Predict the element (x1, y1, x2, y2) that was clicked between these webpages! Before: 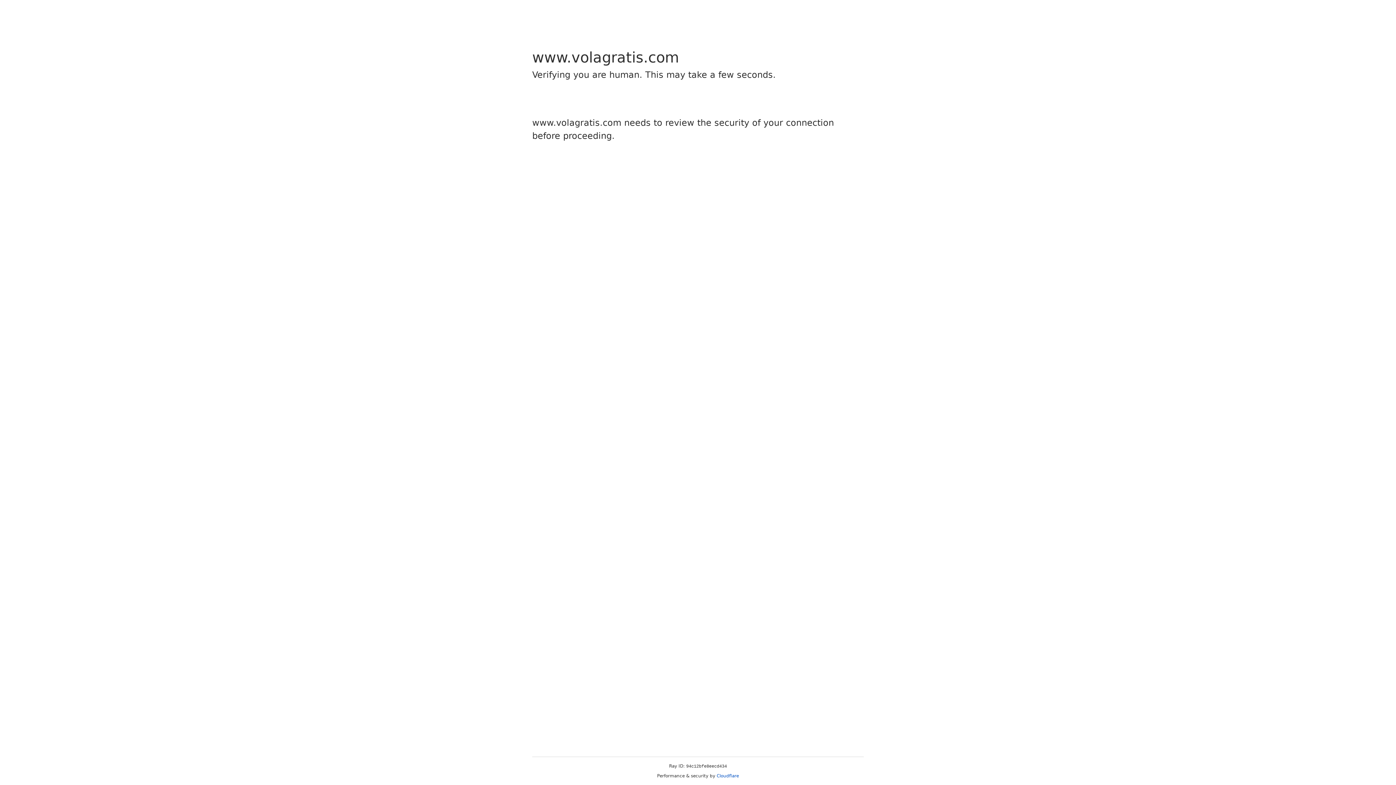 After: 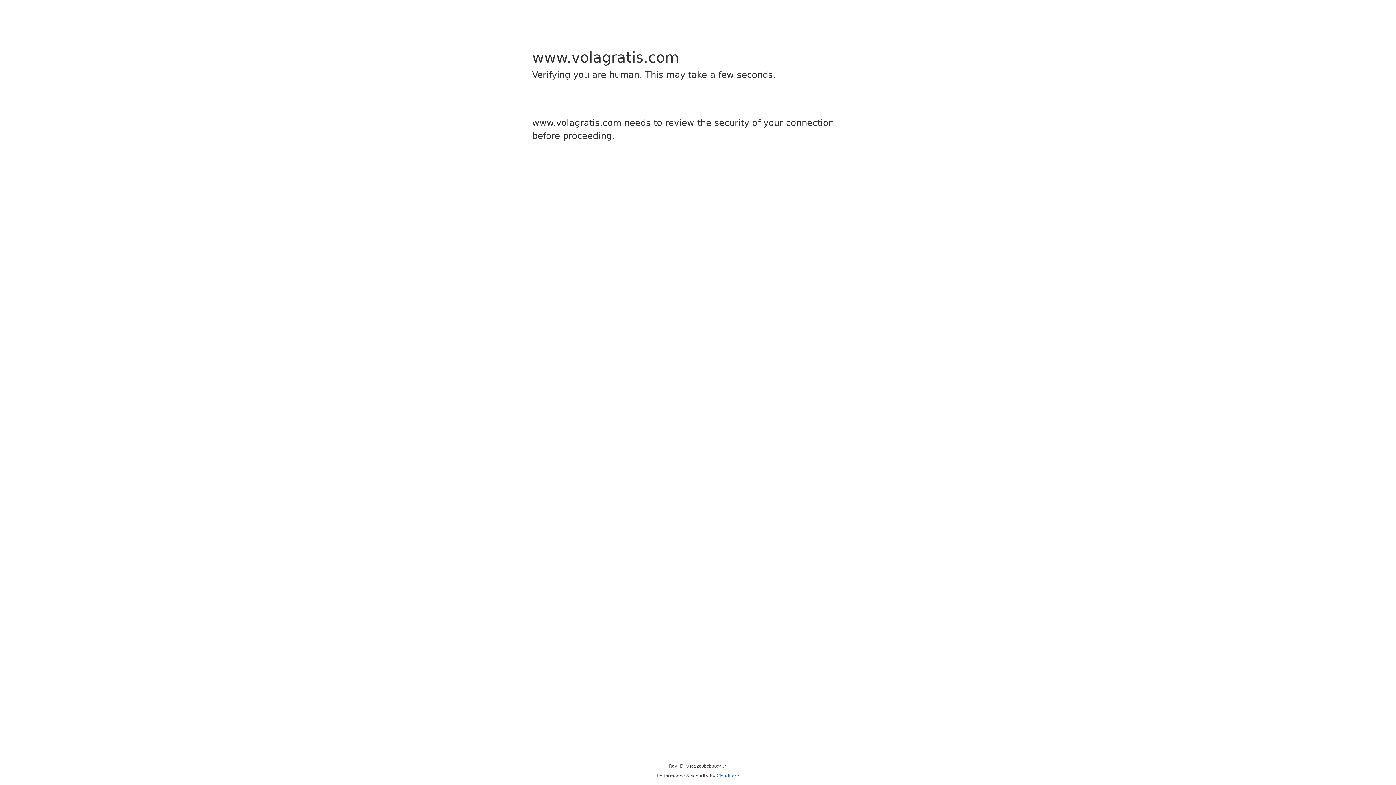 Action: bbox: (716, 773, 739, 778) label: Cloudflare